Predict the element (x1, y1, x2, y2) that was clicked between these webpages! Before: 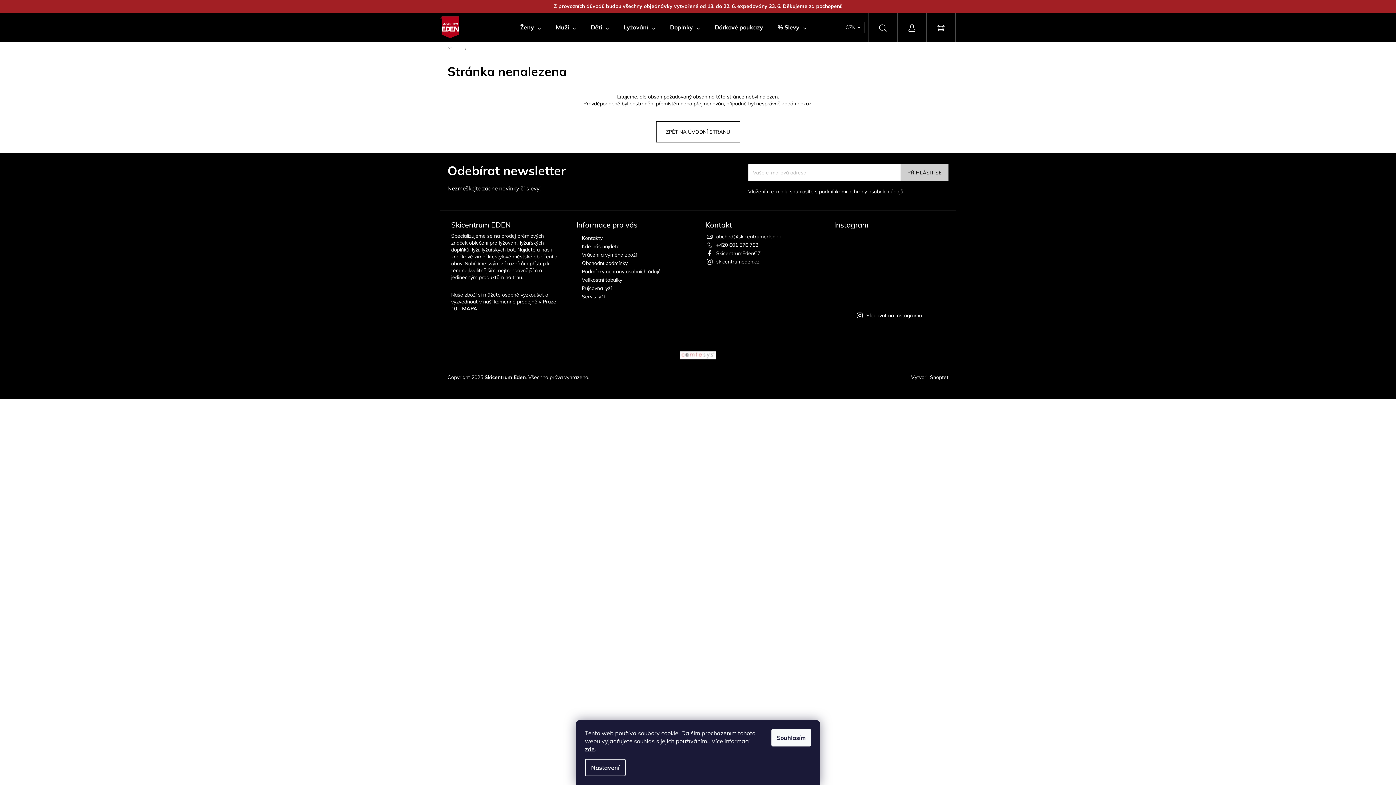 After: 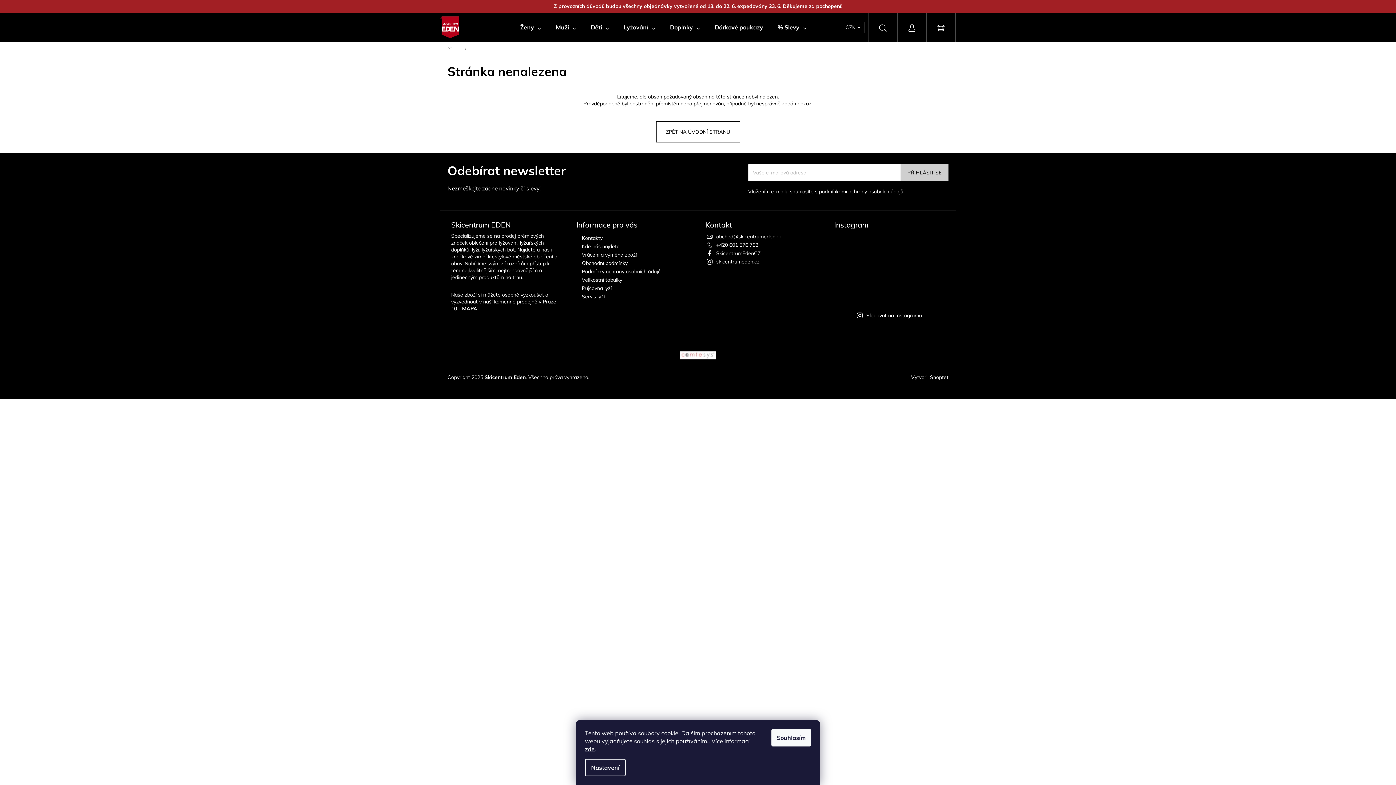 Action: bbox: (680, 351, 716, 358)